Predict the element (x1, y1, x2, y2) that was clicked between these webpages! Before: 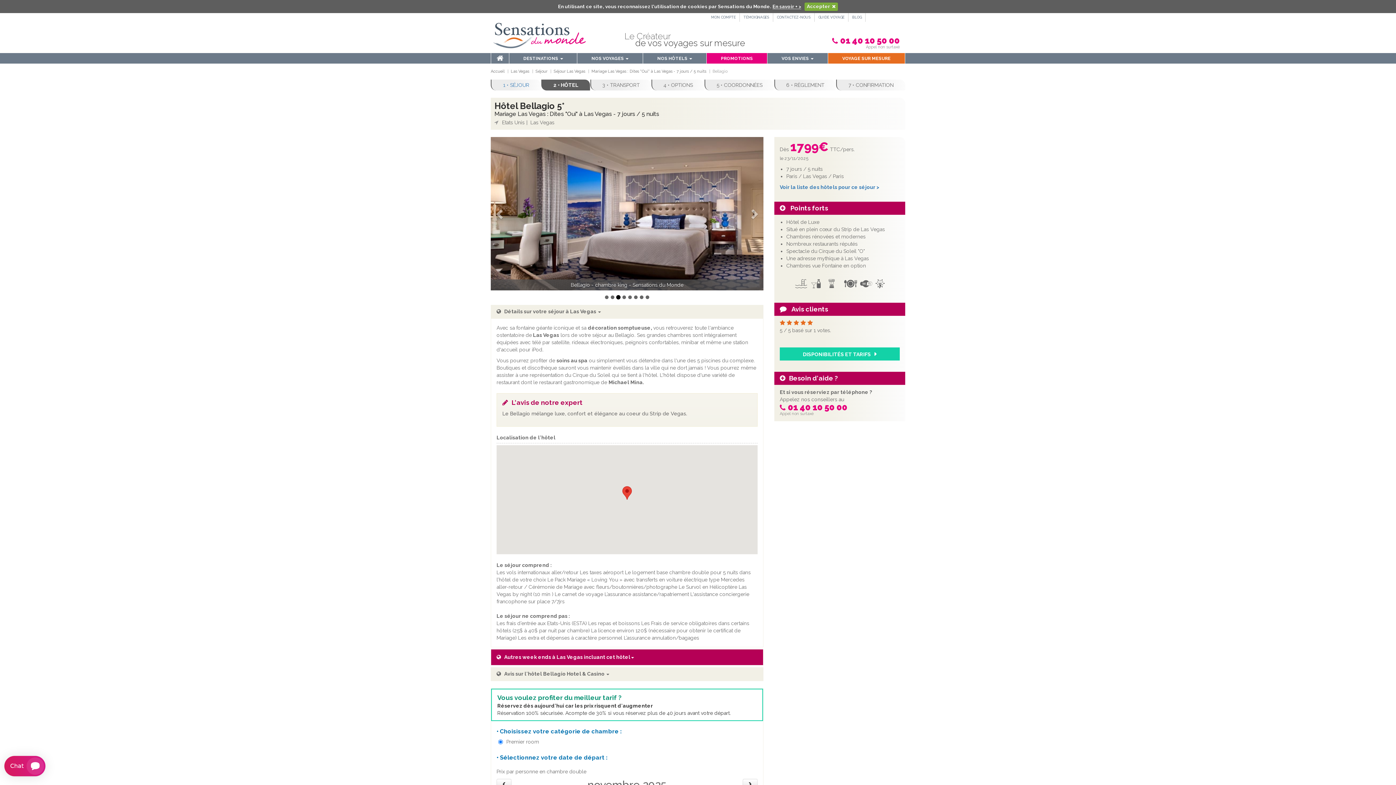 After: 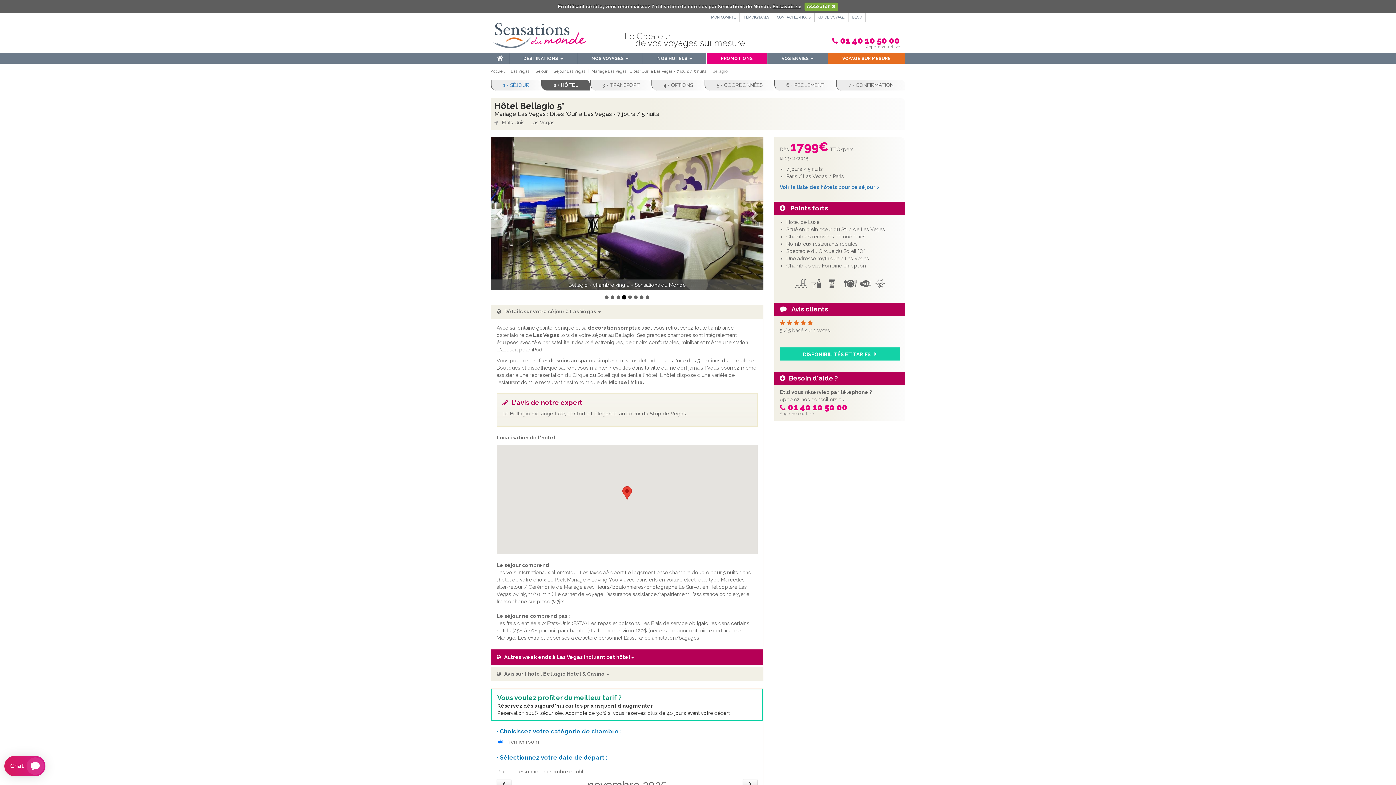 Action: label: Précédent bbox: (490, 190, 510, 236)